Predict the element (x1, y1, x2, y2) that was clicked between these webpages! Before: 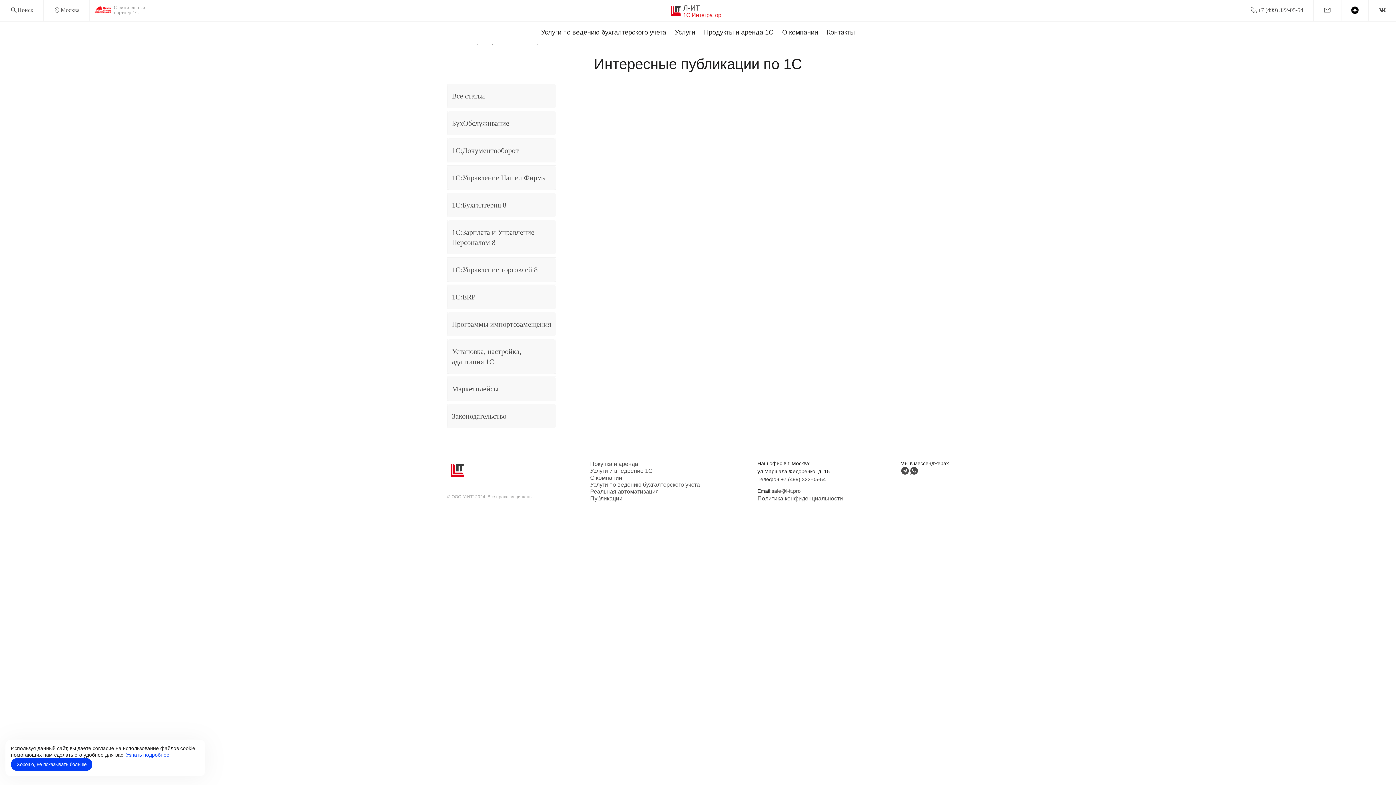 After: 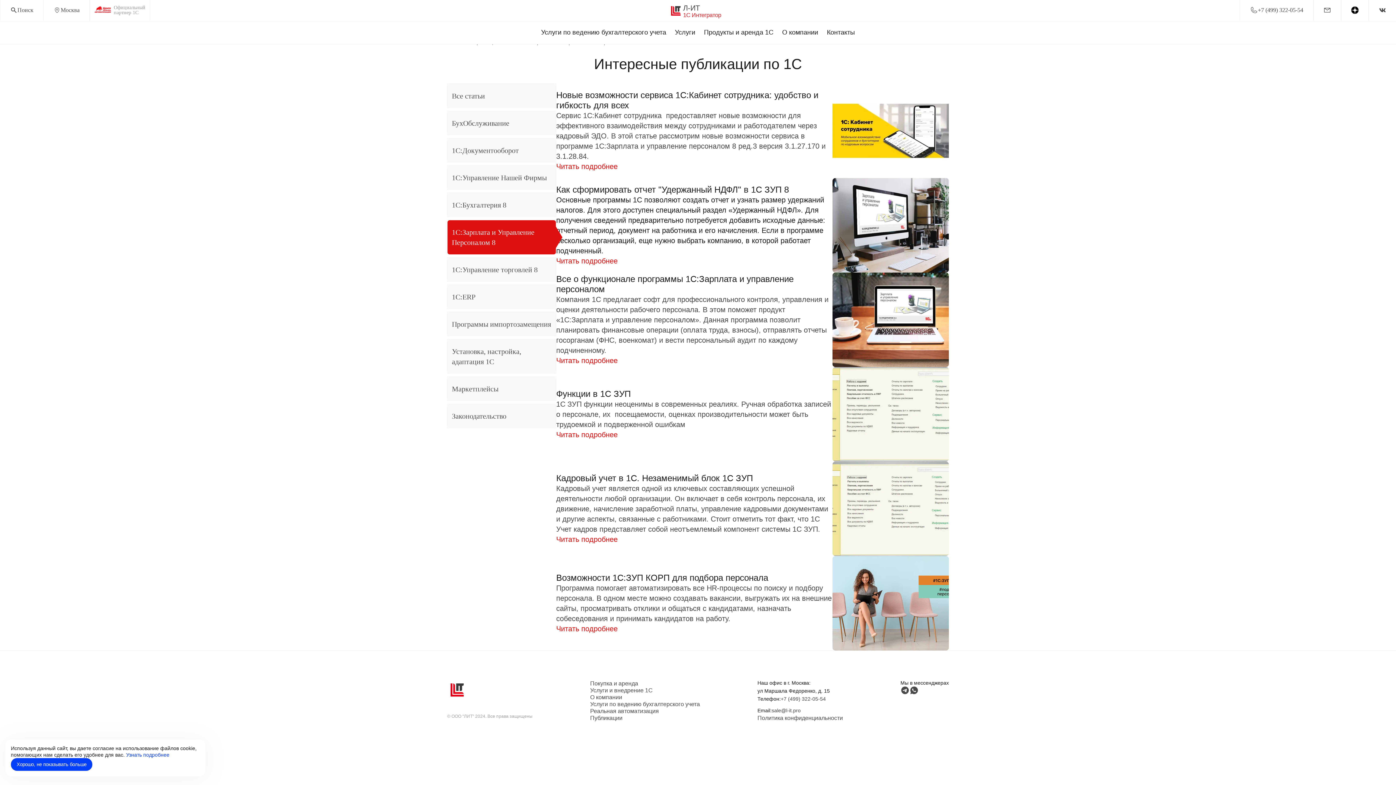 Action: label: 1С:Зарплата и Управление Персоналом 8 bbox: (447, 220, 556, 254)